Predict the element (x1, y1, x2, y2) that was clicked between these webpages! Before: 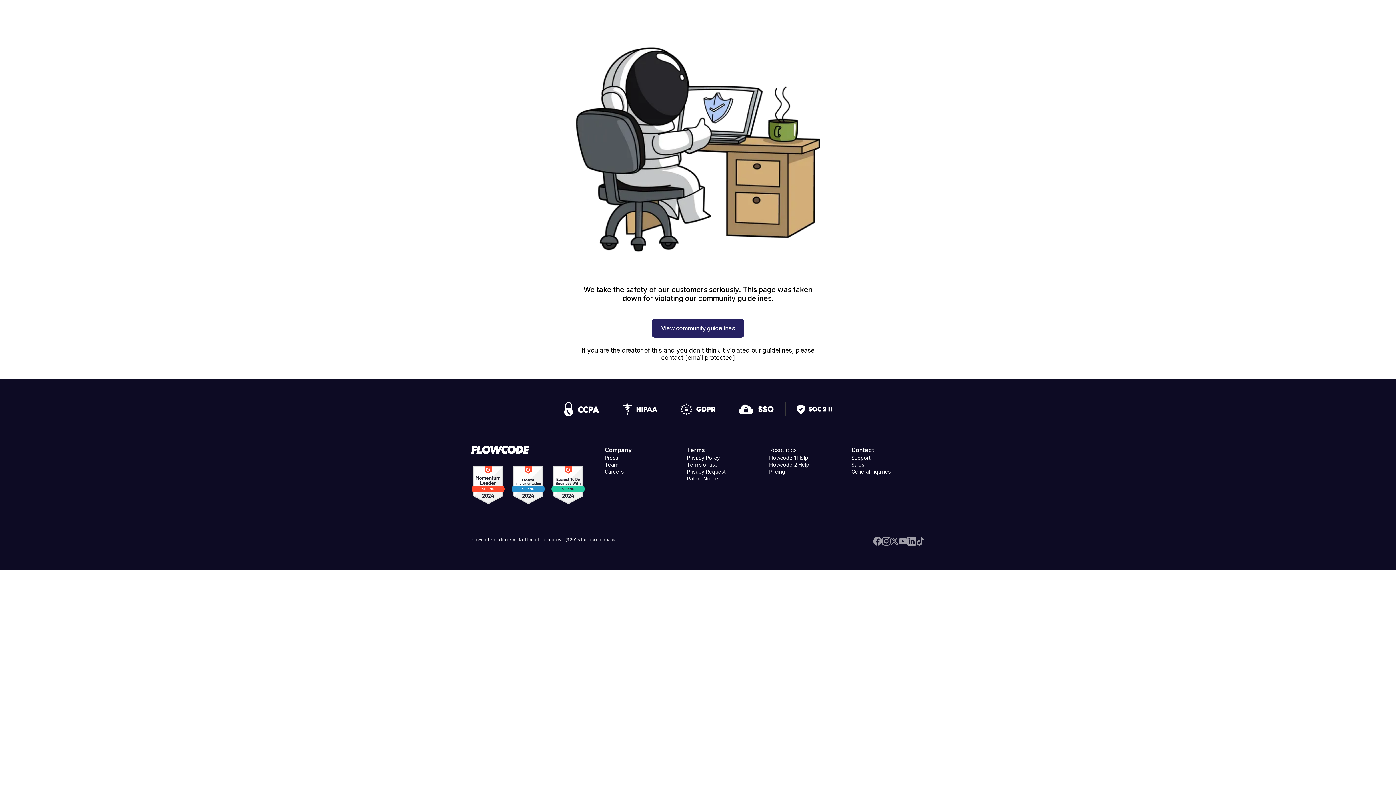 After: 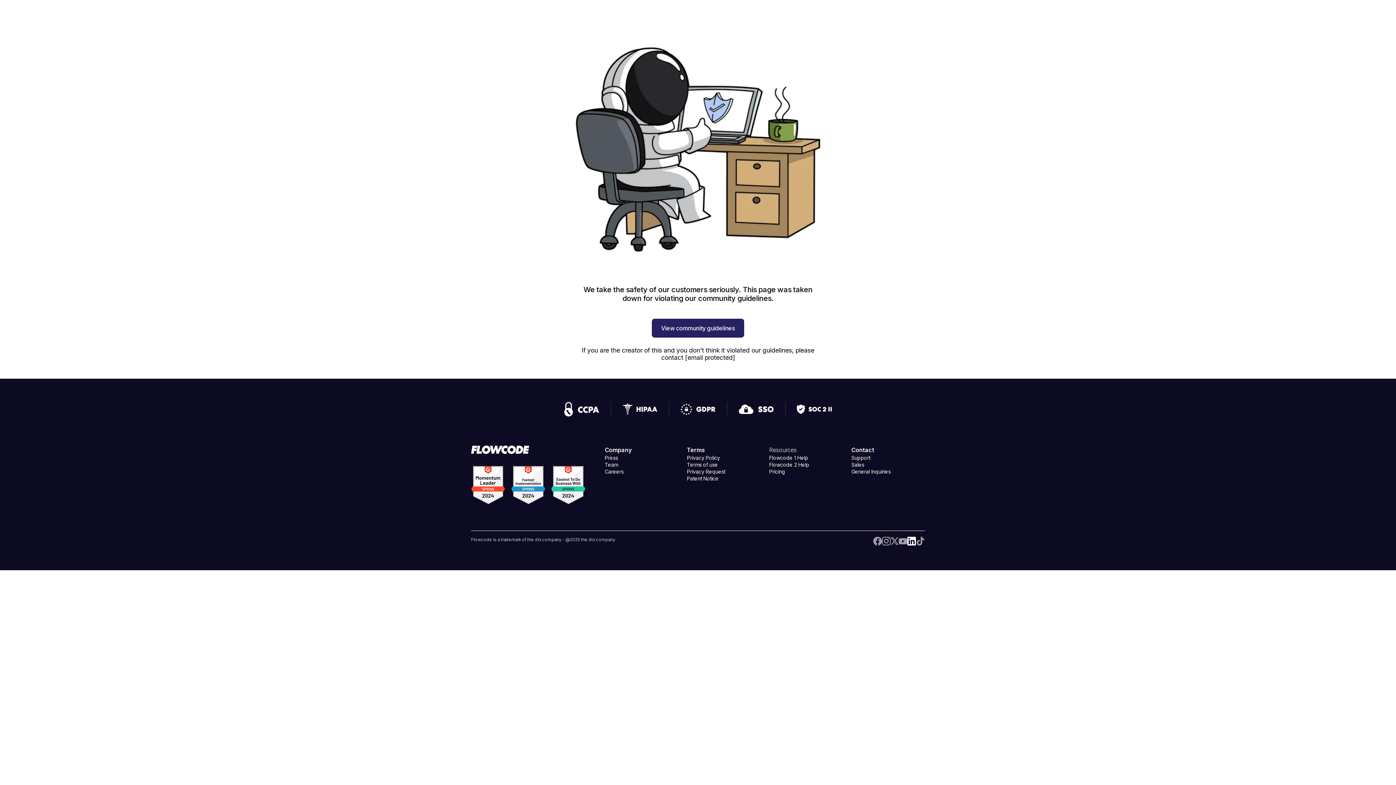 Action: label: Follow Flowcode on LinkedIn, opens in a new tab bbox: (907, 537, 916, 547)